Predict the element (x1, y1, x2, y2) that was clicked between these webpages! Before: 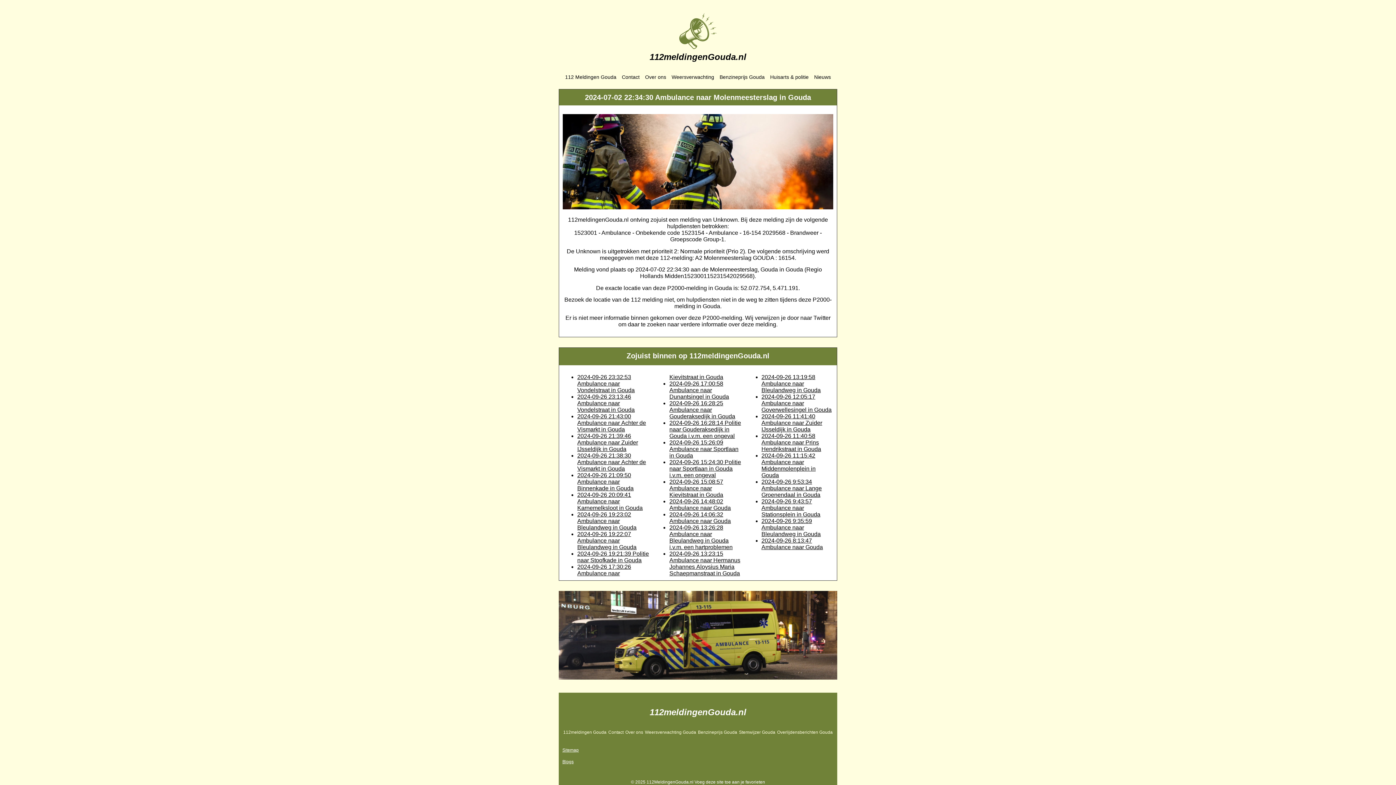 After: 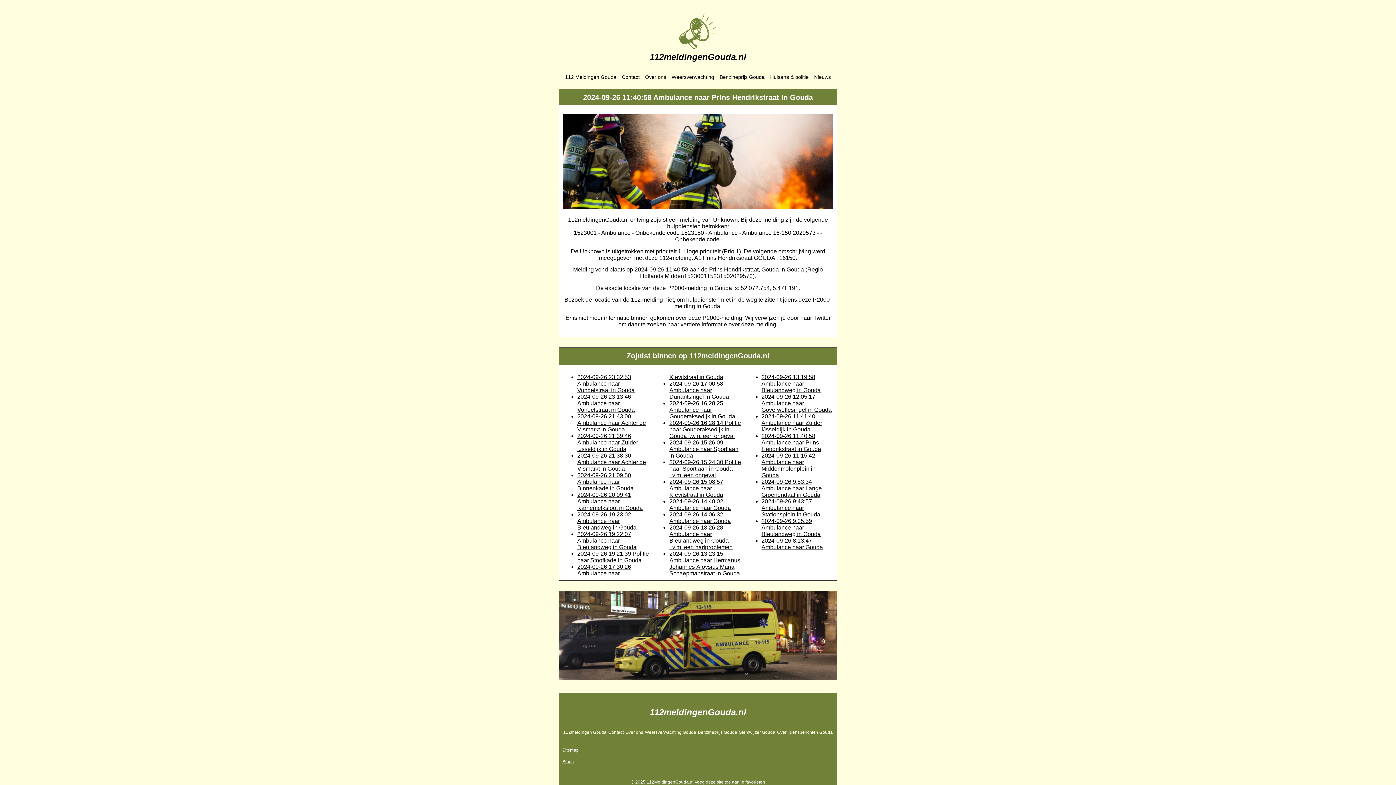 Action: bbox: (761, 432, 821, 452) label: 2024-09-26 11:40:58 Ambulance naar Prins Hendrikstraat in Gouda